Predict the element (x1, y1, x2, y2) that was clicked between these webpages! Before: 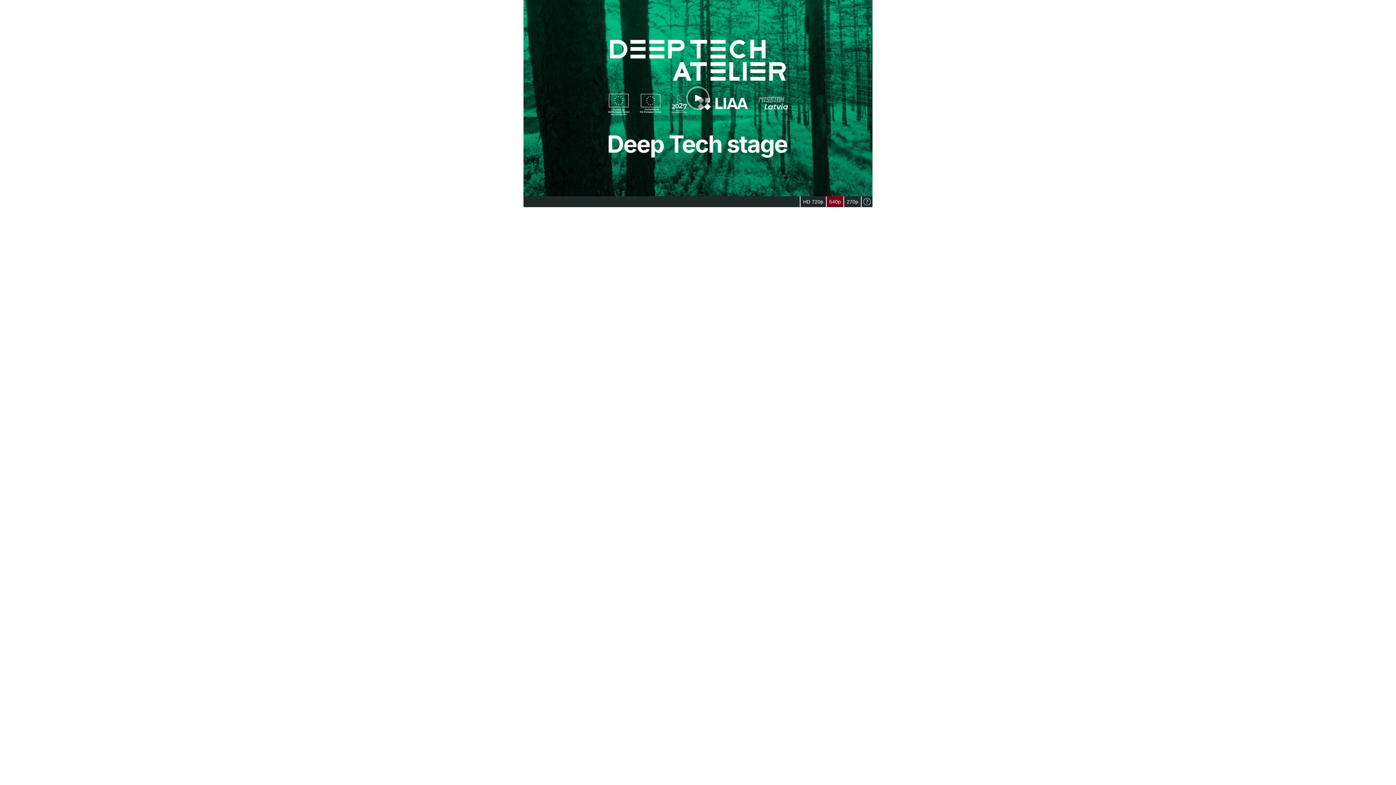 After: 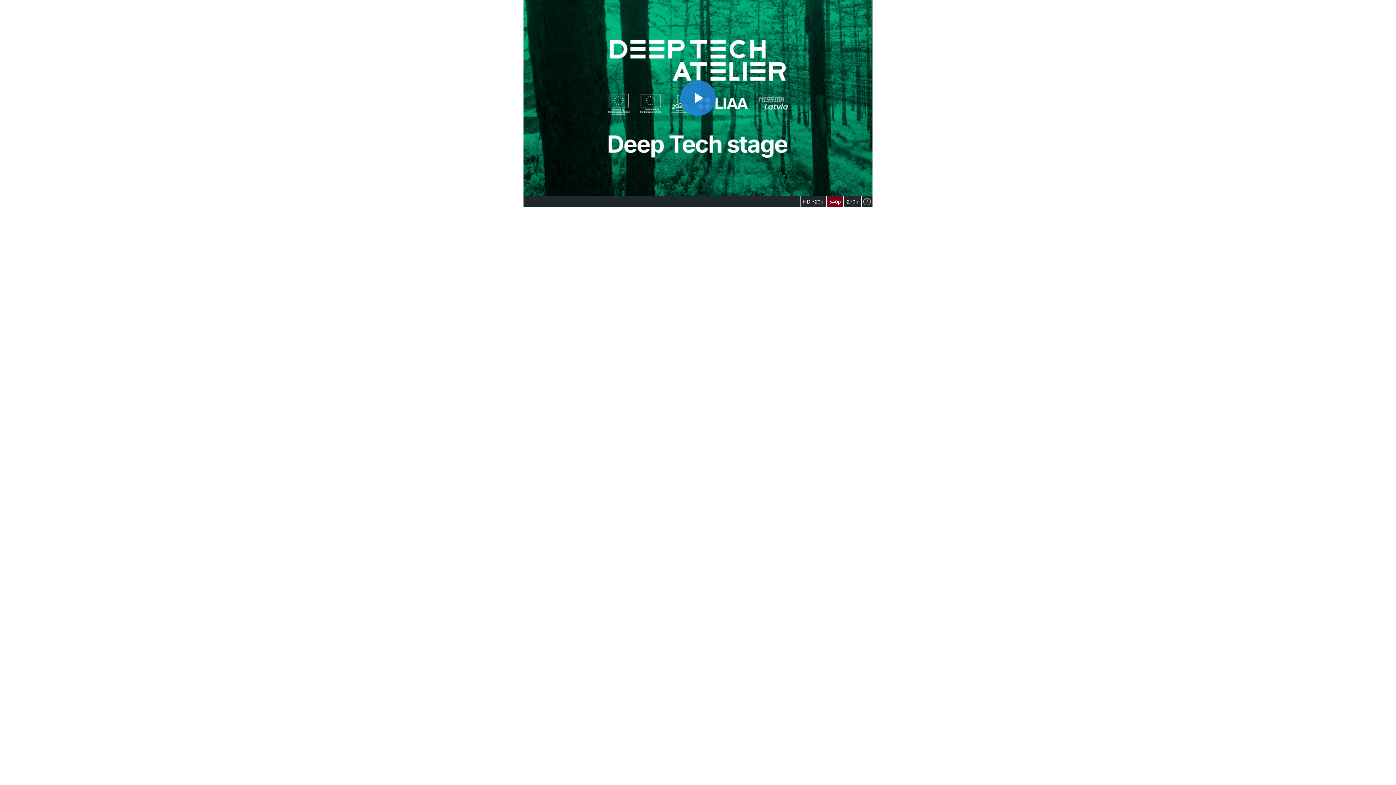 Action: bbox: (523, 0, 872, 196)